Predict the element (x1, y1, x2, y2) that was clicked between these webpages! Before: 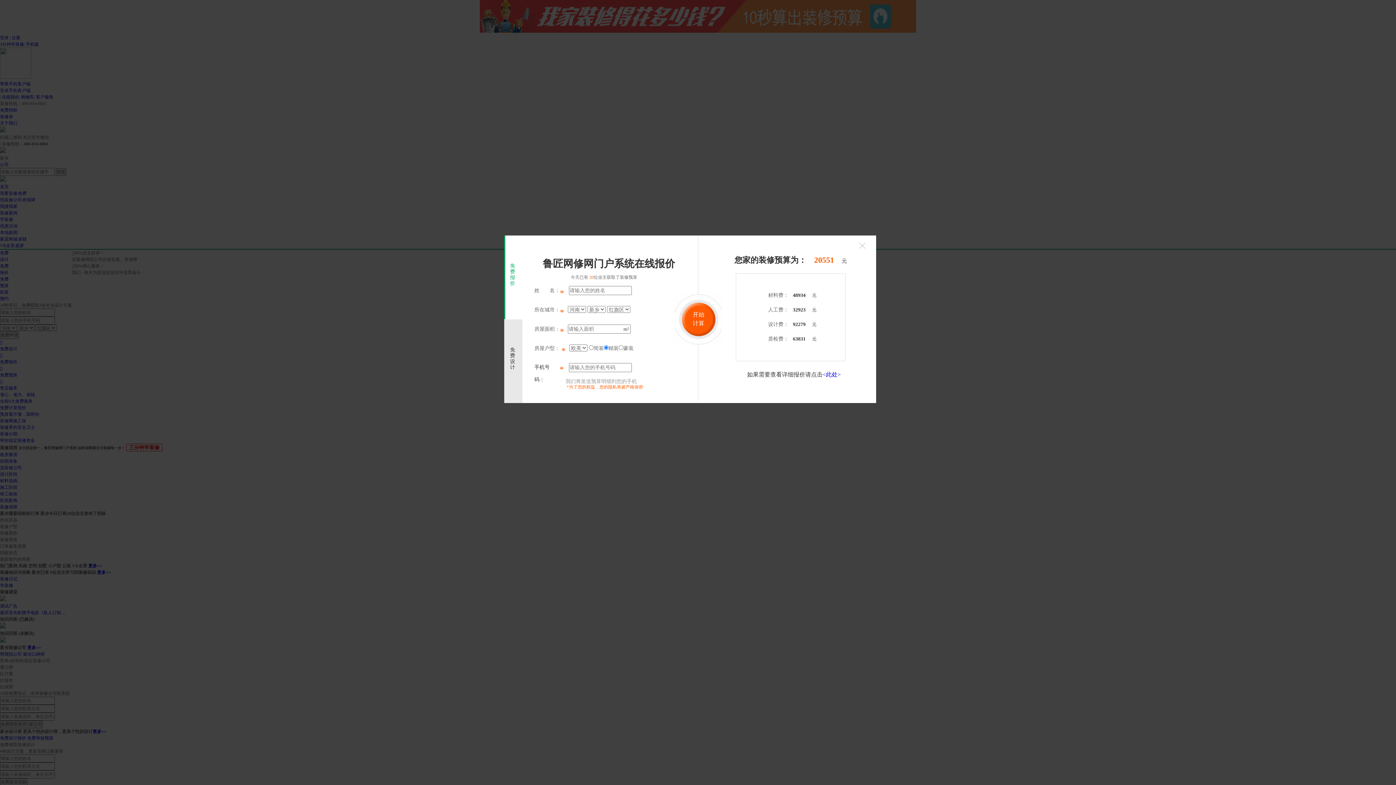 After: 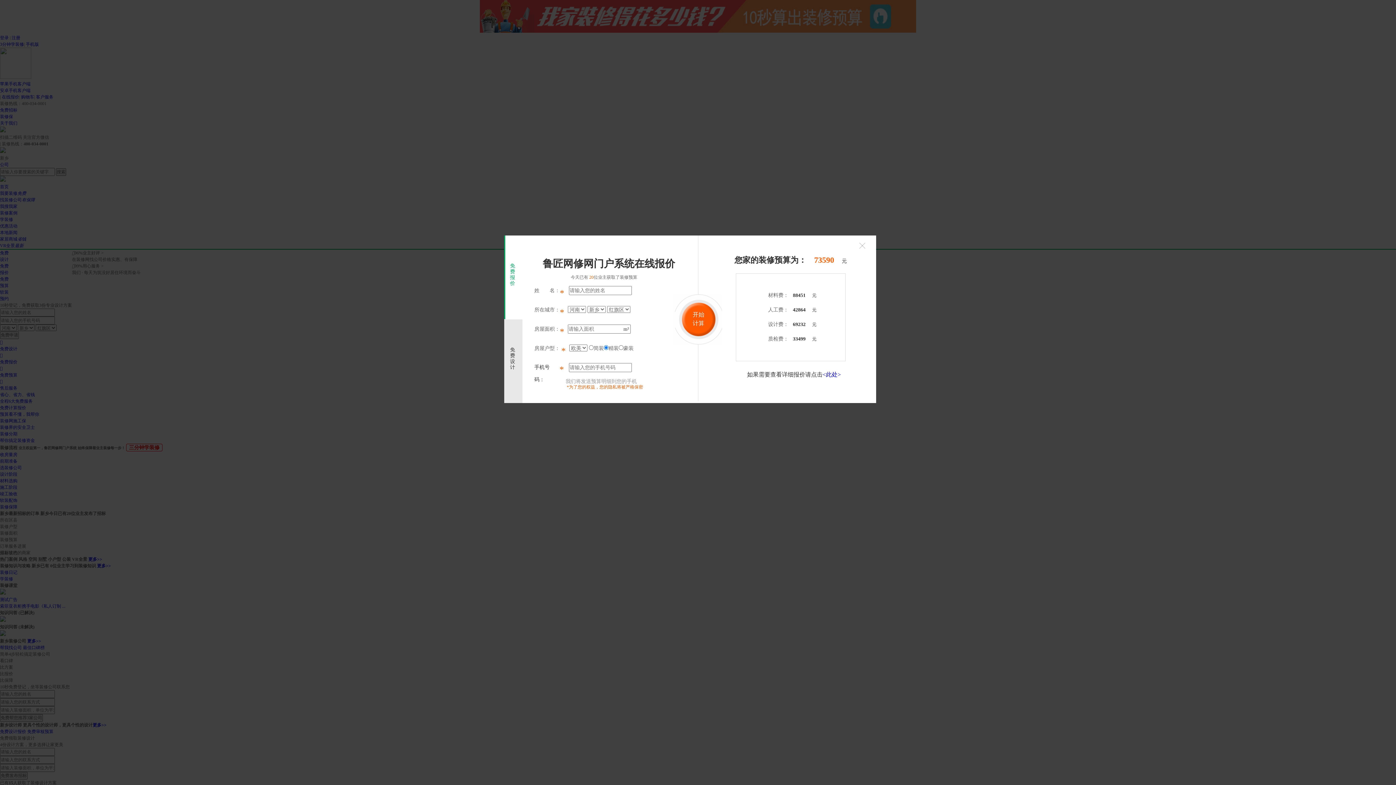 Action: label: <此处> bbox: (822, 371, 841, 377)